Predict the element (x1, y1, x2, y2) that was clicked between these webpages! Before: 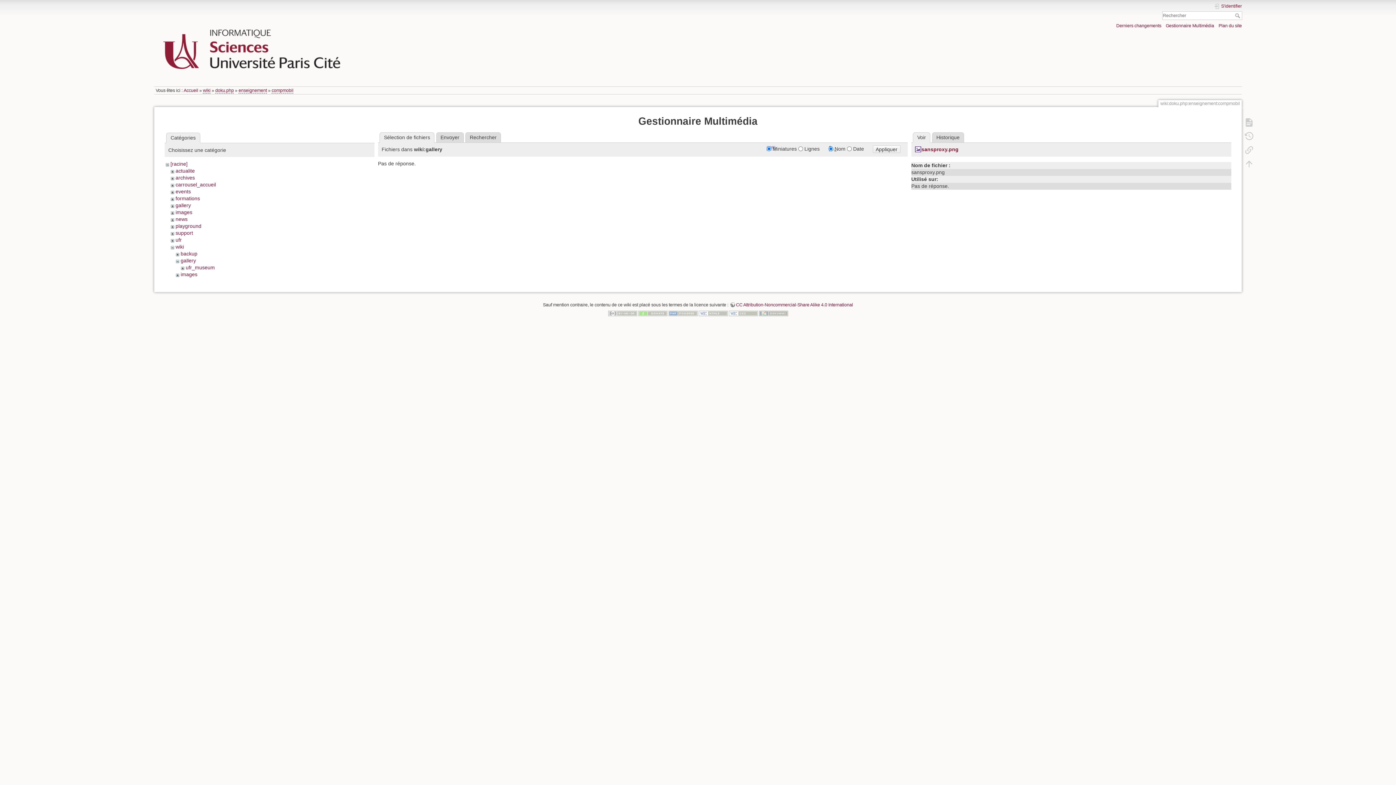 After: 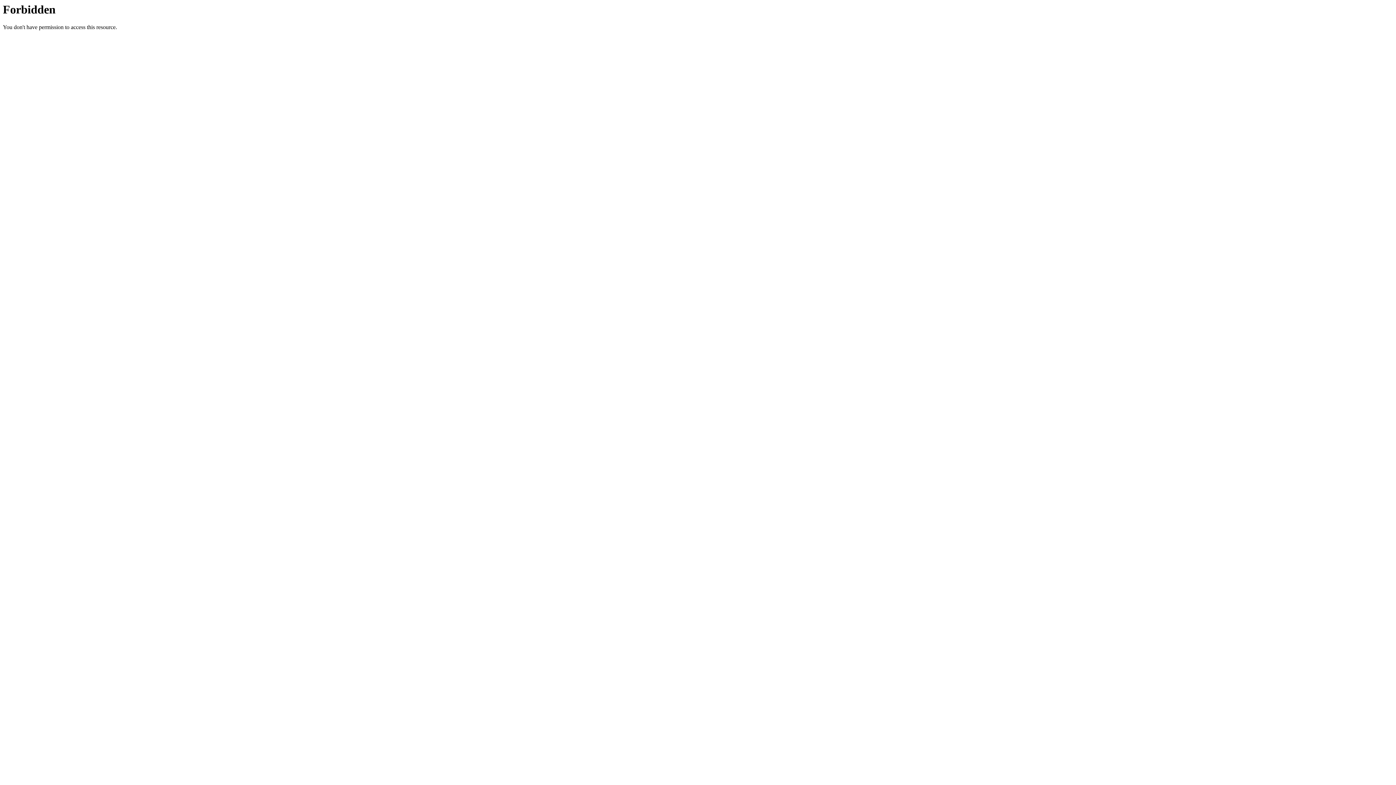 Action: bbox: (638, 310, 667, 315)